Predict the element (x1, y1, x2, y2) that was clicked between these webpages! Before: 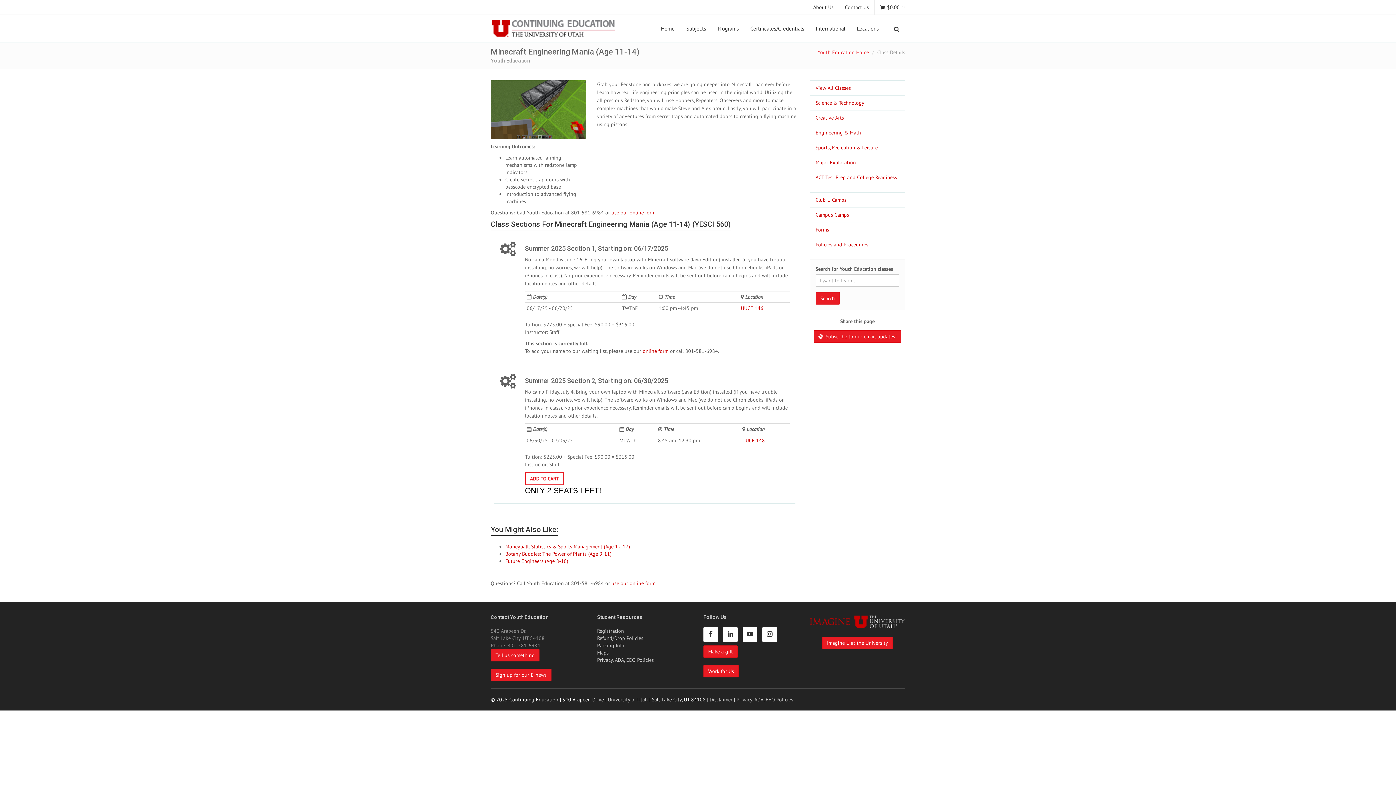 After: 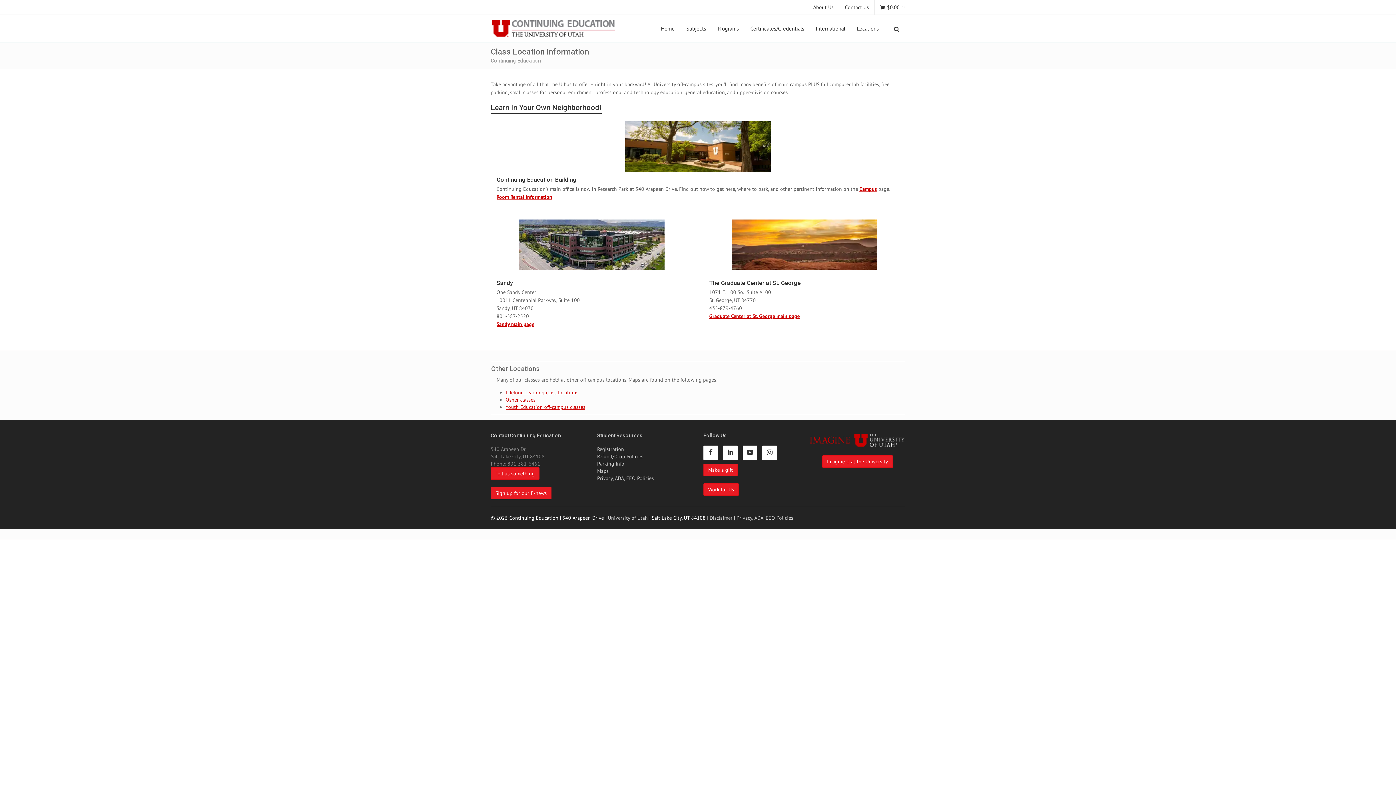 Action: label: Locations bbox: (851, 14, 884, 42)